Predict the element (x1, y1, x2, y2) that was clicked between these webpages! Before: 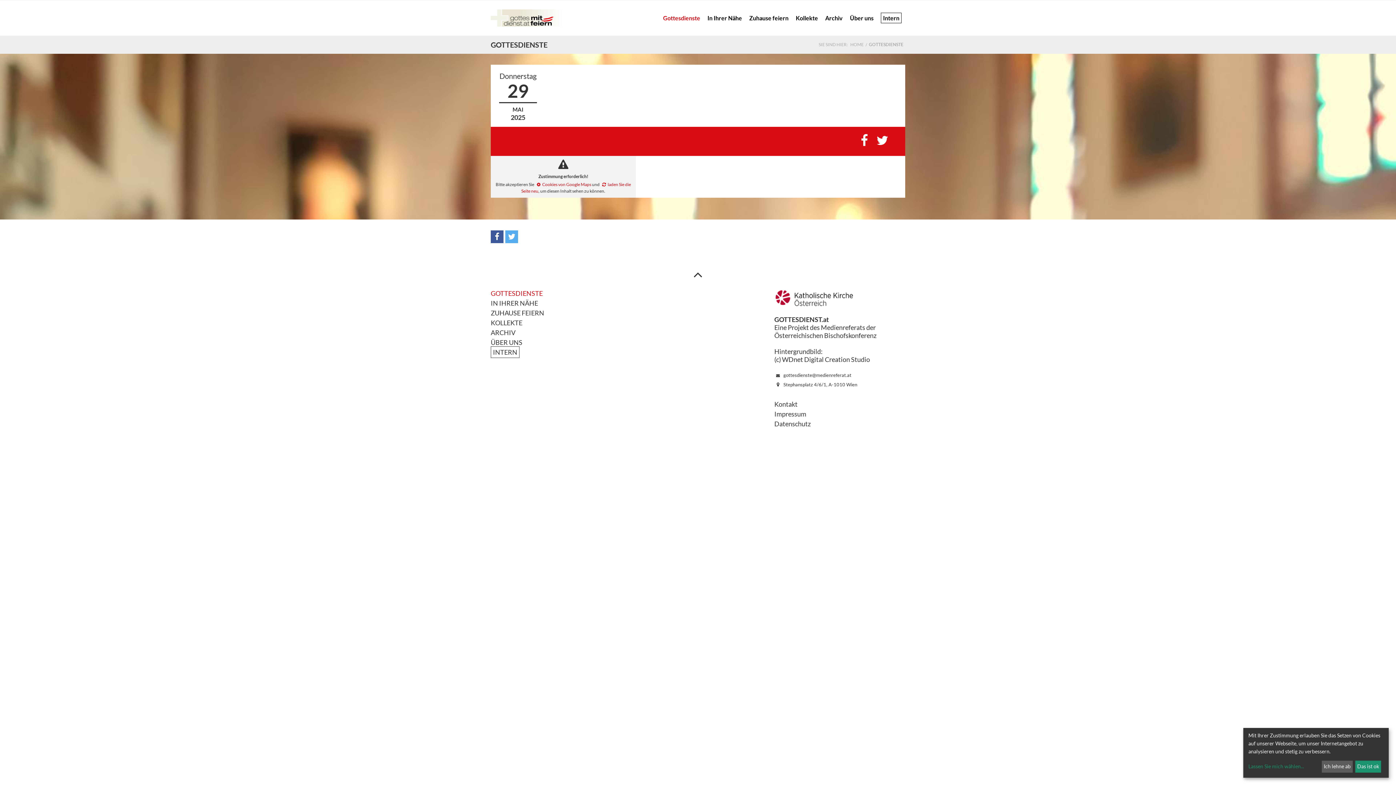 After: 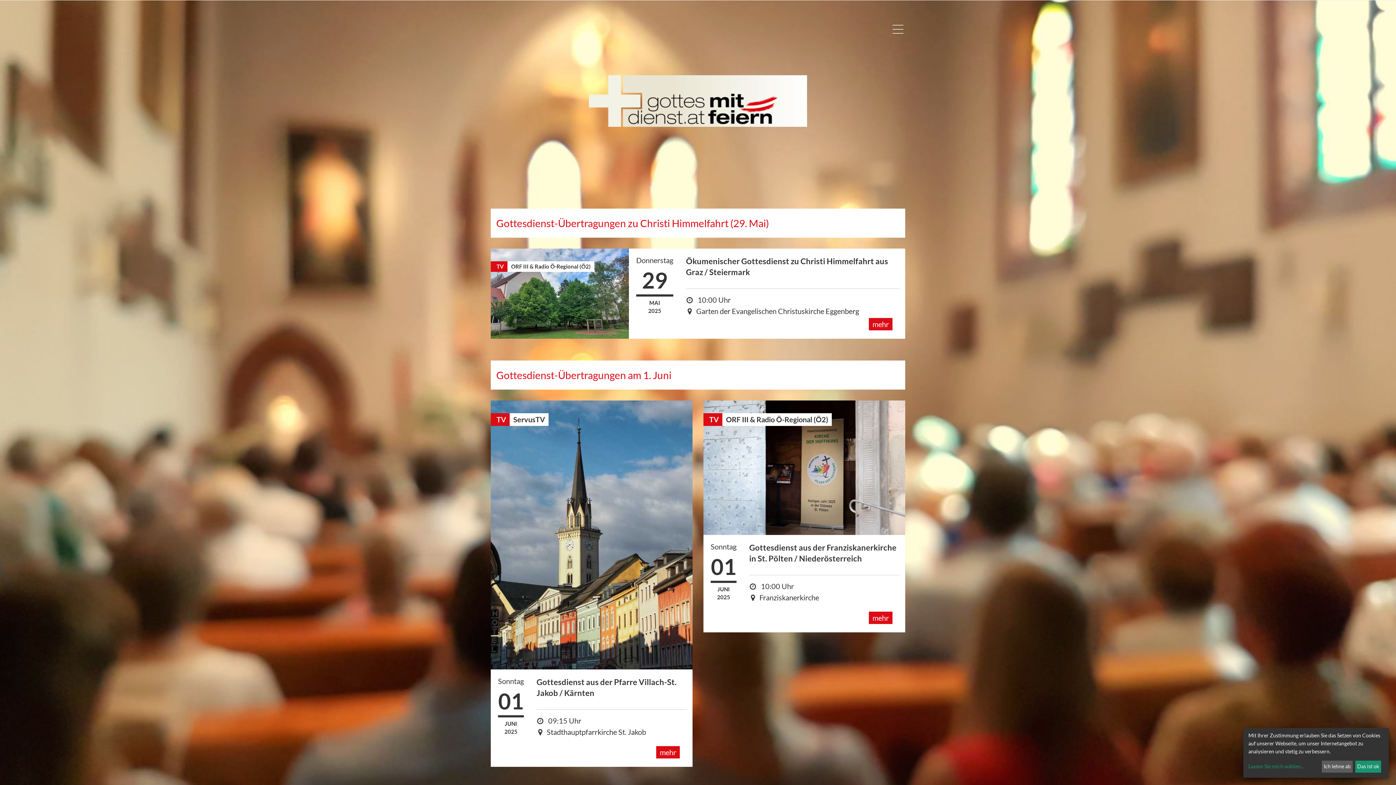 Action: bbox: (848, 41, 865, 47) label: HOME